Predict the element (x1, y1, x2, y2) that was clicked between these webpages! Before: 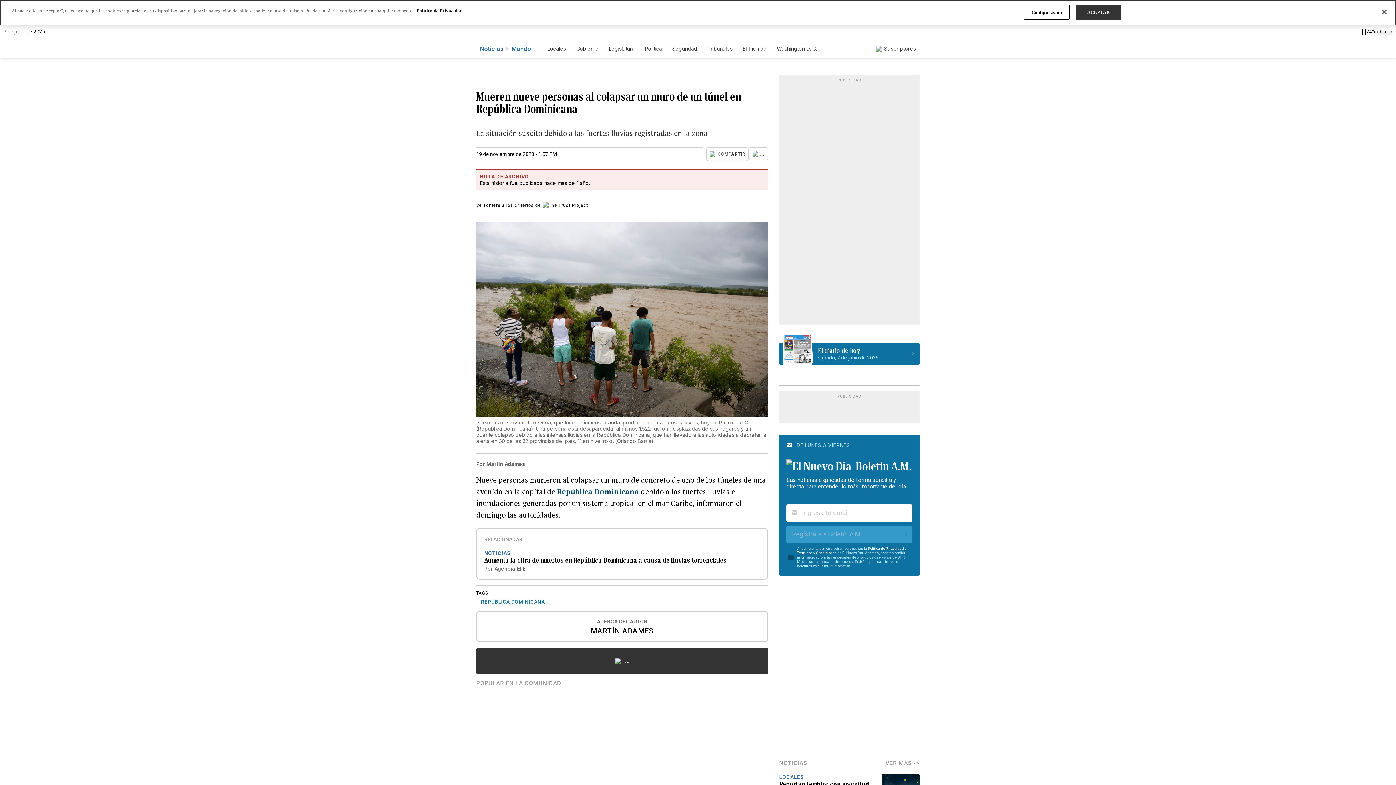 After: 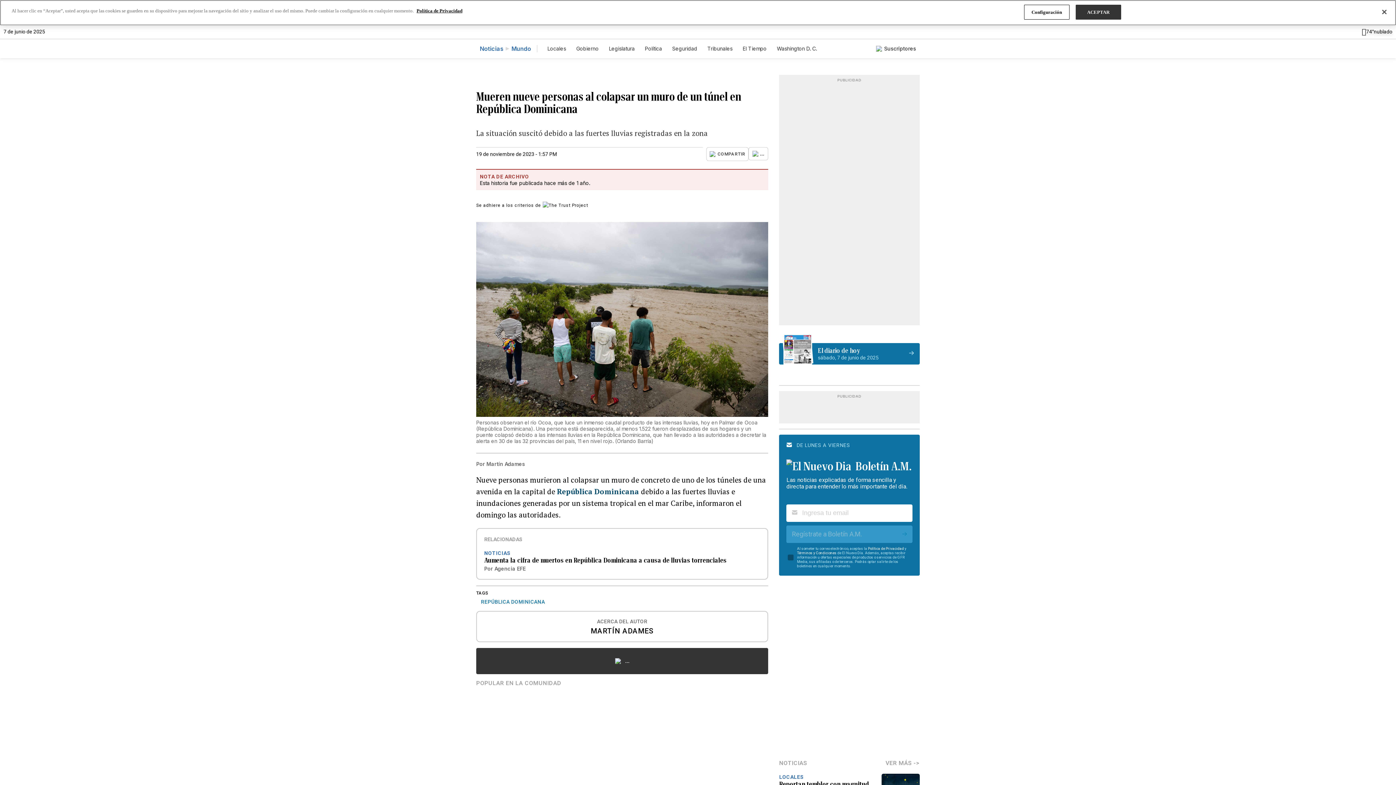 Action: bbox: (779, 759, 807, 766) label: NOTICIAS